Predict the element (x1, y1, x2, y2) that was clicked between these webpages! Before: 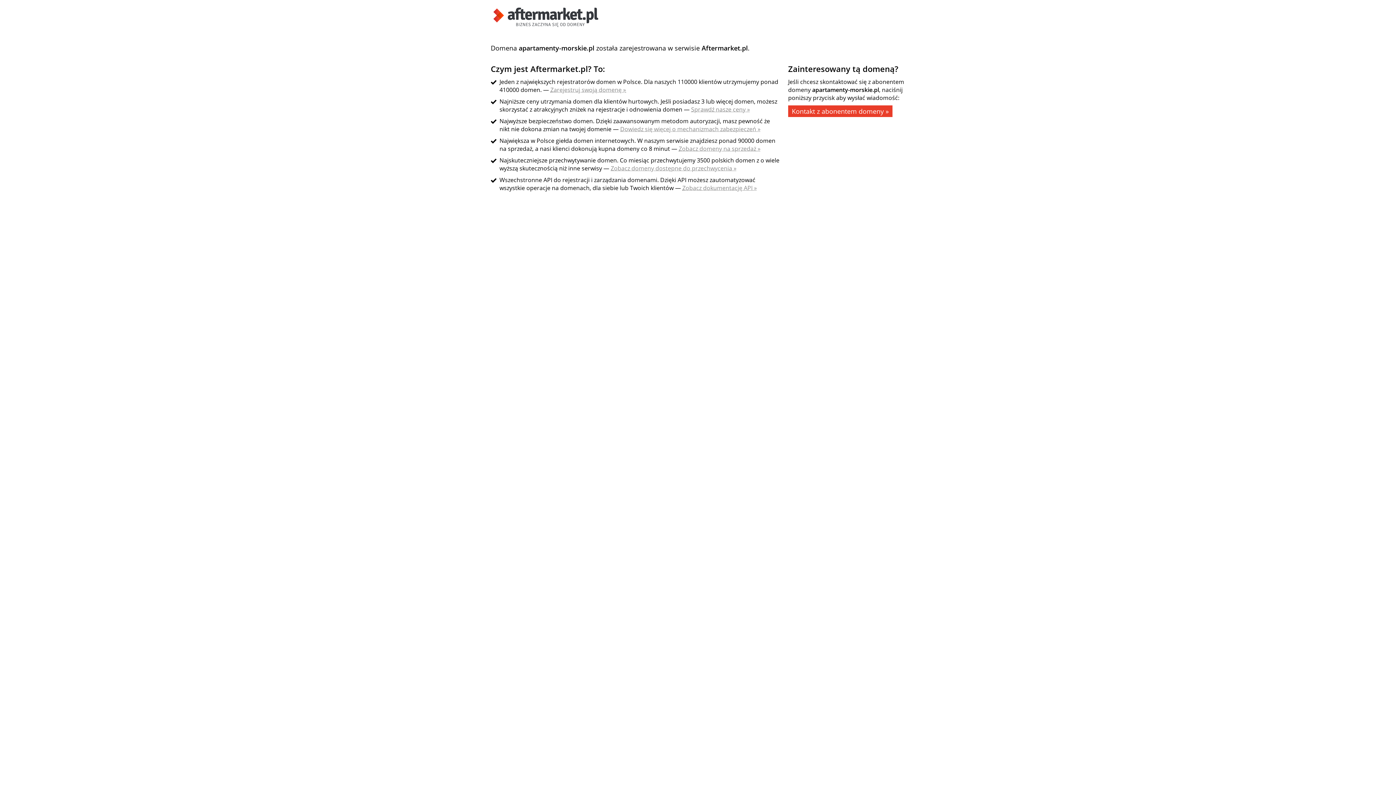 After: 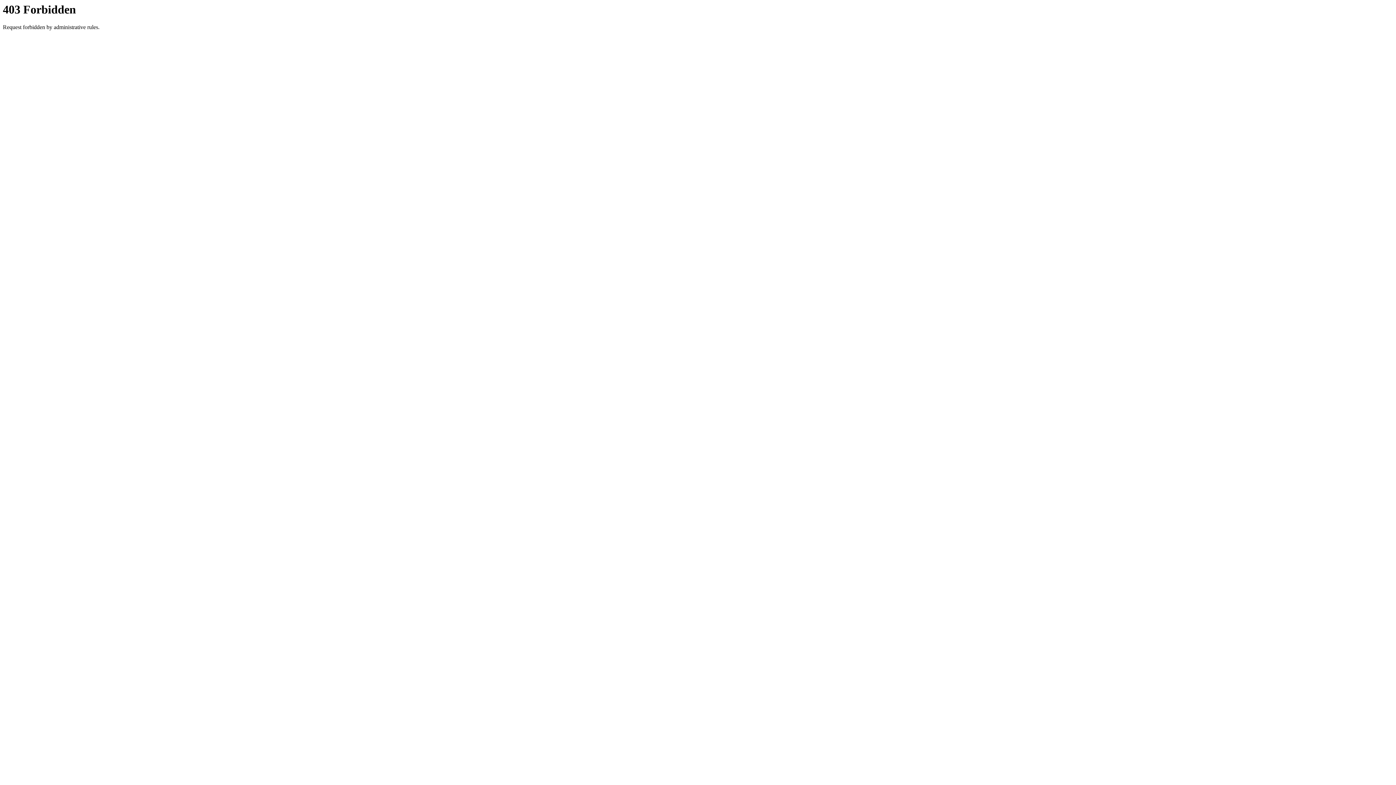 Action: label: Zobacz domeny na sprzedaż » bbox: (678, 144, 760, 152)